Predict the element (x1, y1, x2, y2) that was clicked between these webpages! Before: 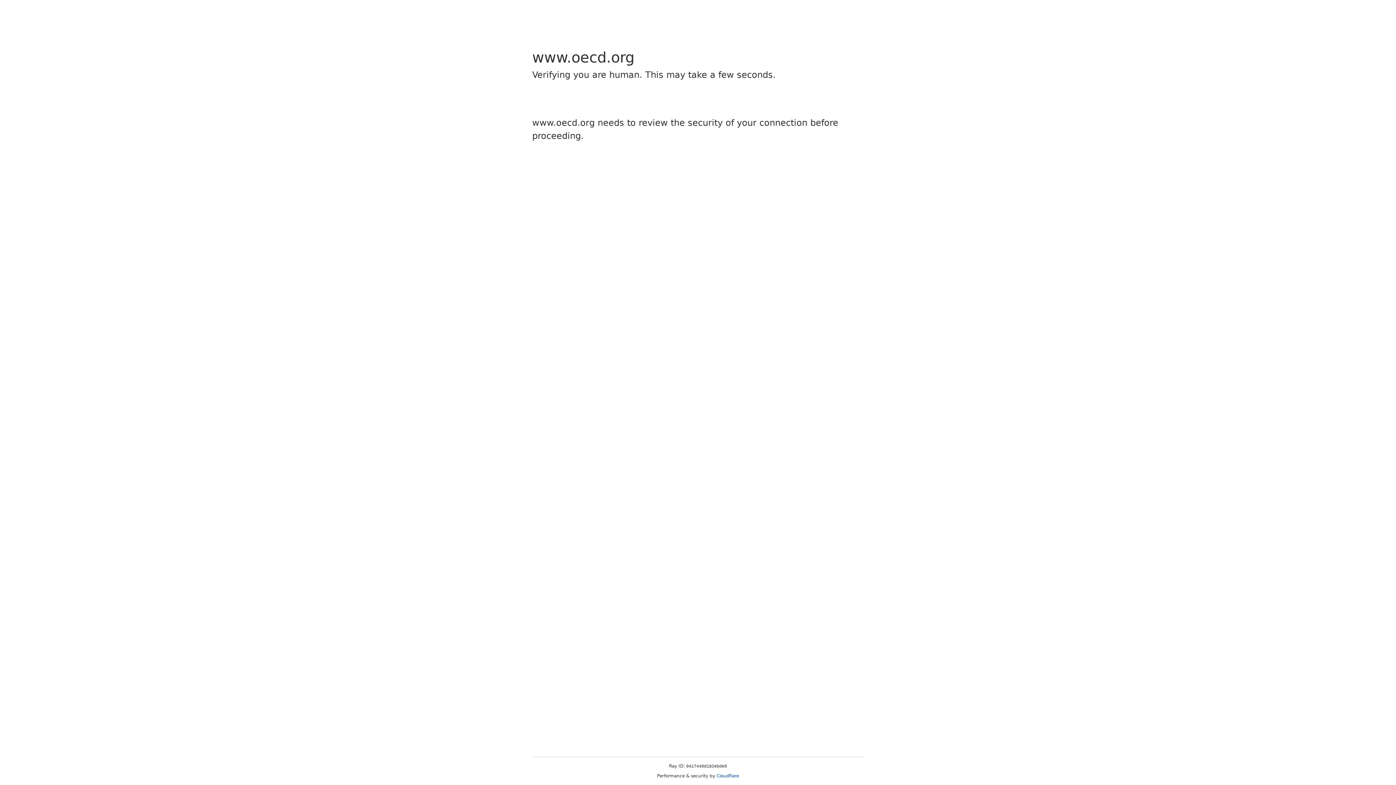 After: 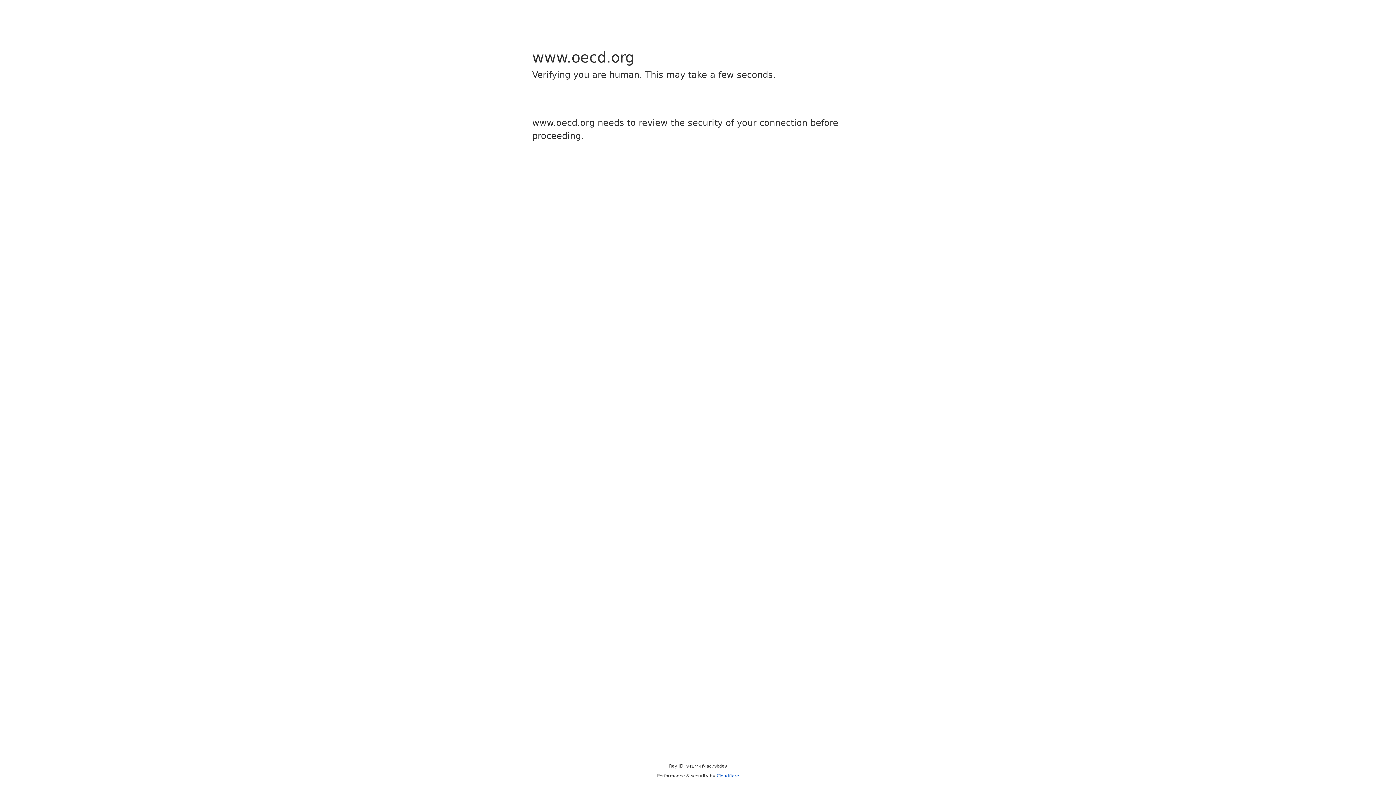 Action: bbox: (716, 773, 739, 778) label: Cloudflare